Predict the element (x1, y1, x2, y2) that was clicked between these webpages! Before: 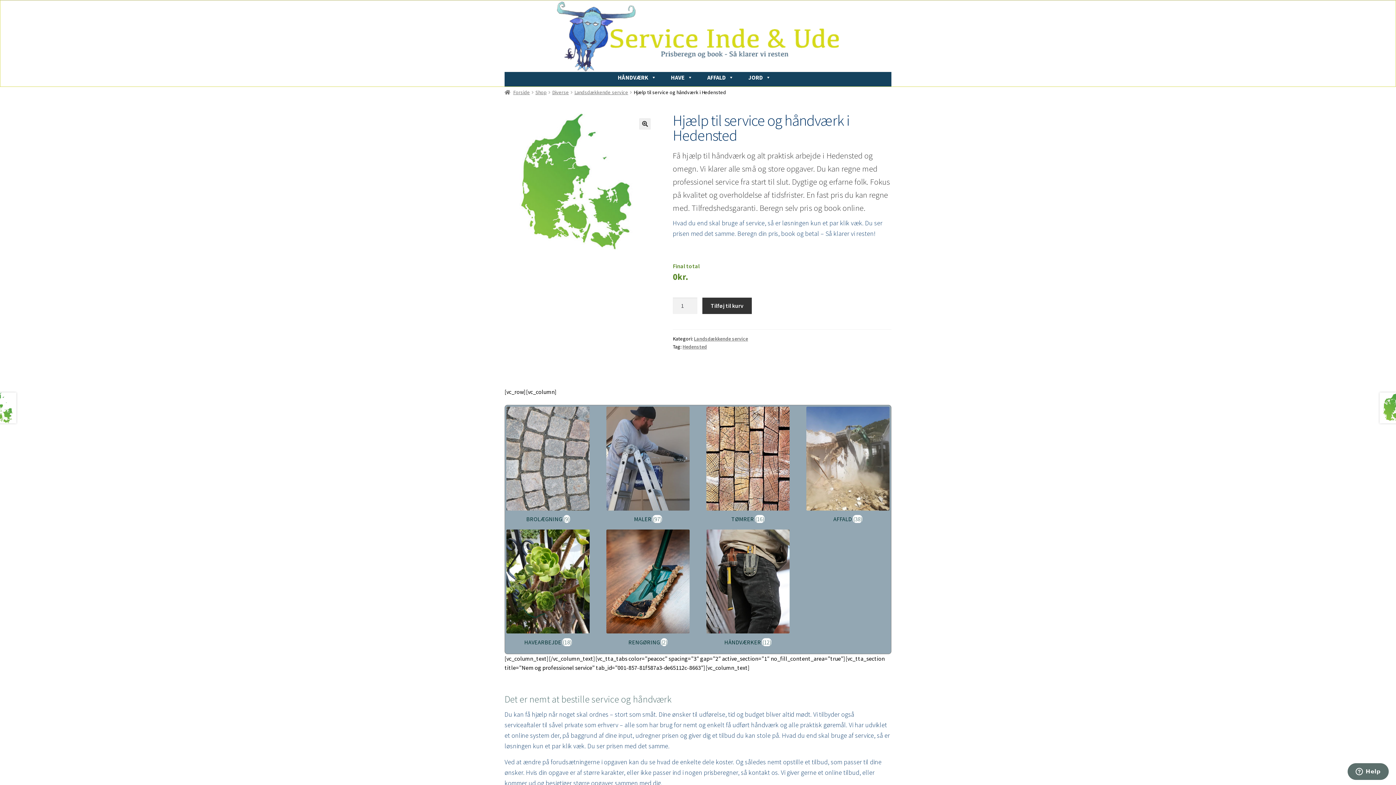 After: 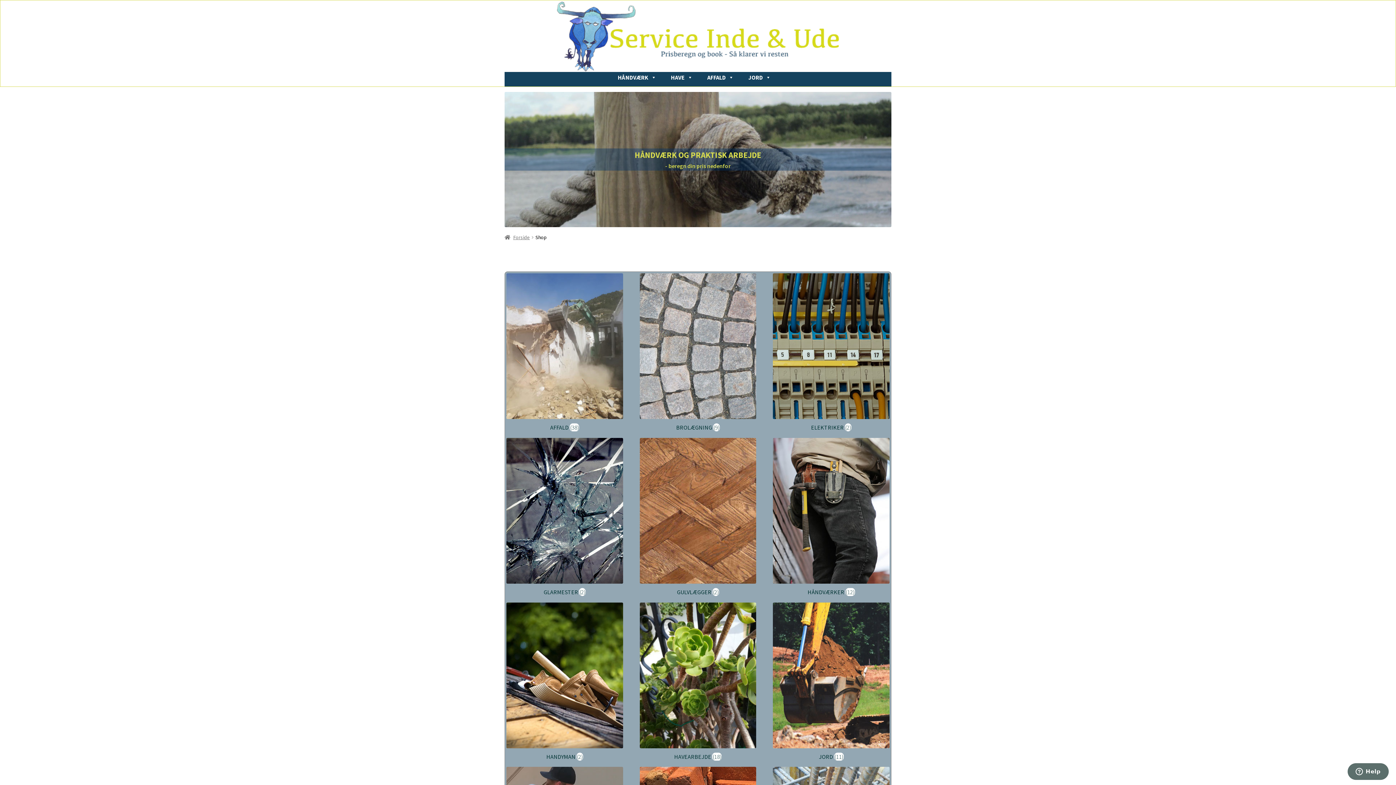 Action: label: Shop bbox: (535, 88, 546, 95)